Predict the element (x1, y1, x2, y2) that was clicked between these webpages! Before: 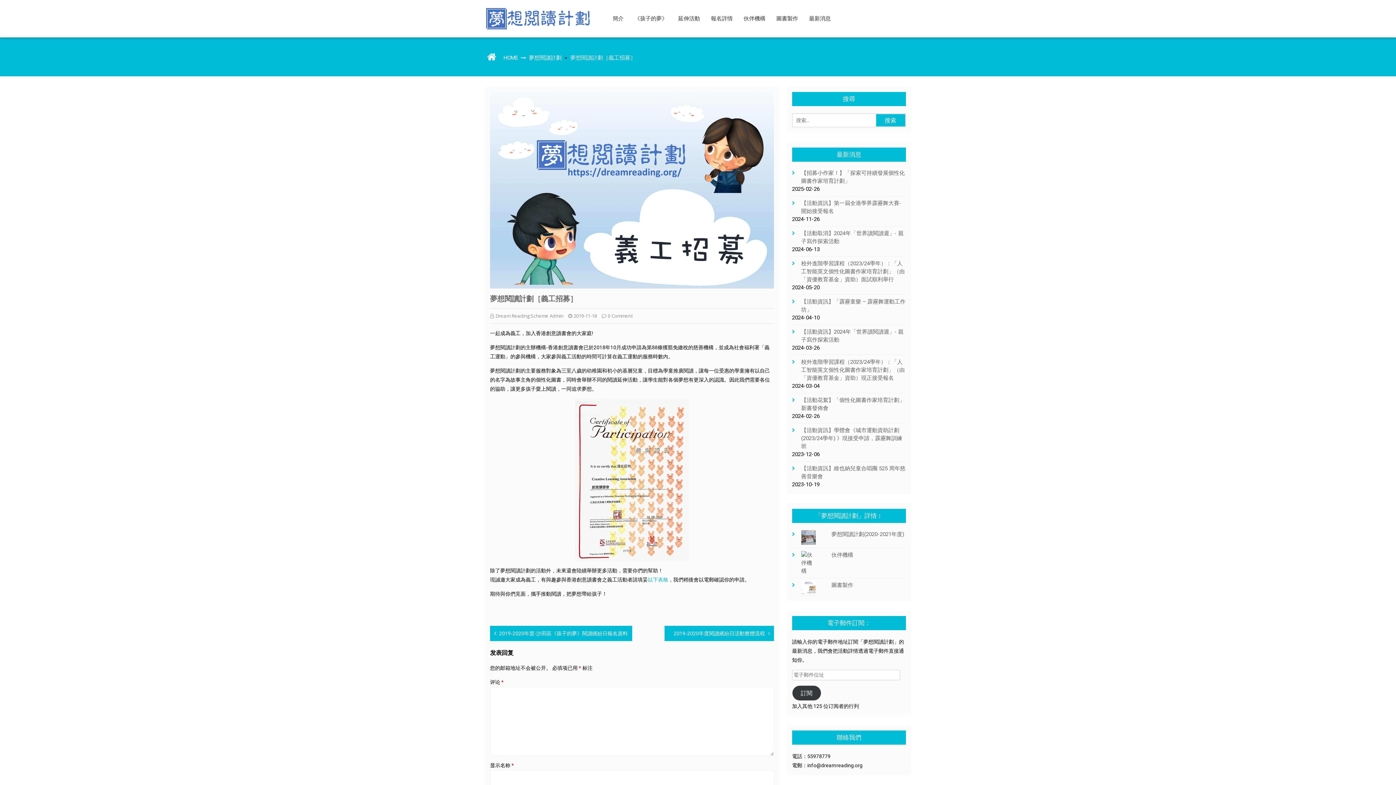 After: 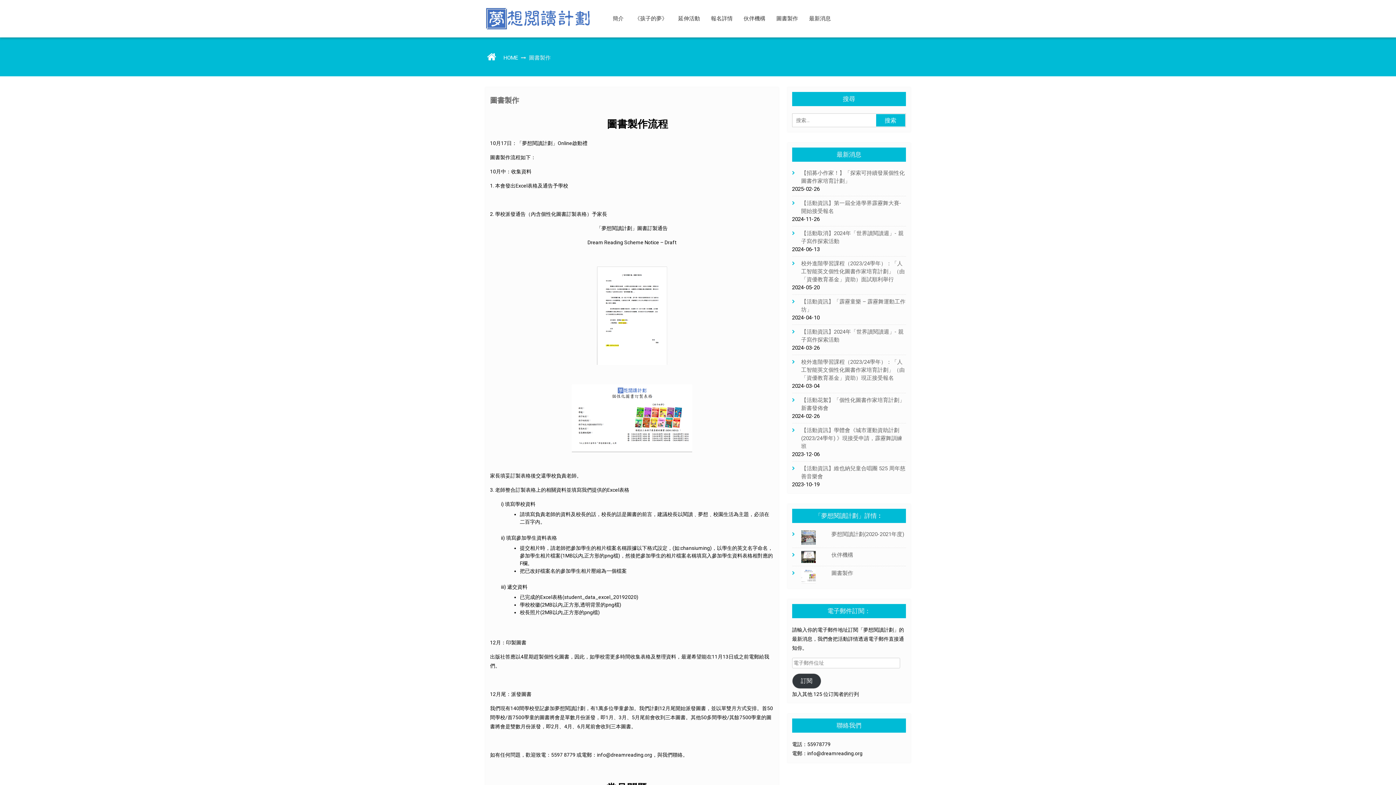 Action: label: 圖書製作 bbox: (776, 14, 805, 22)